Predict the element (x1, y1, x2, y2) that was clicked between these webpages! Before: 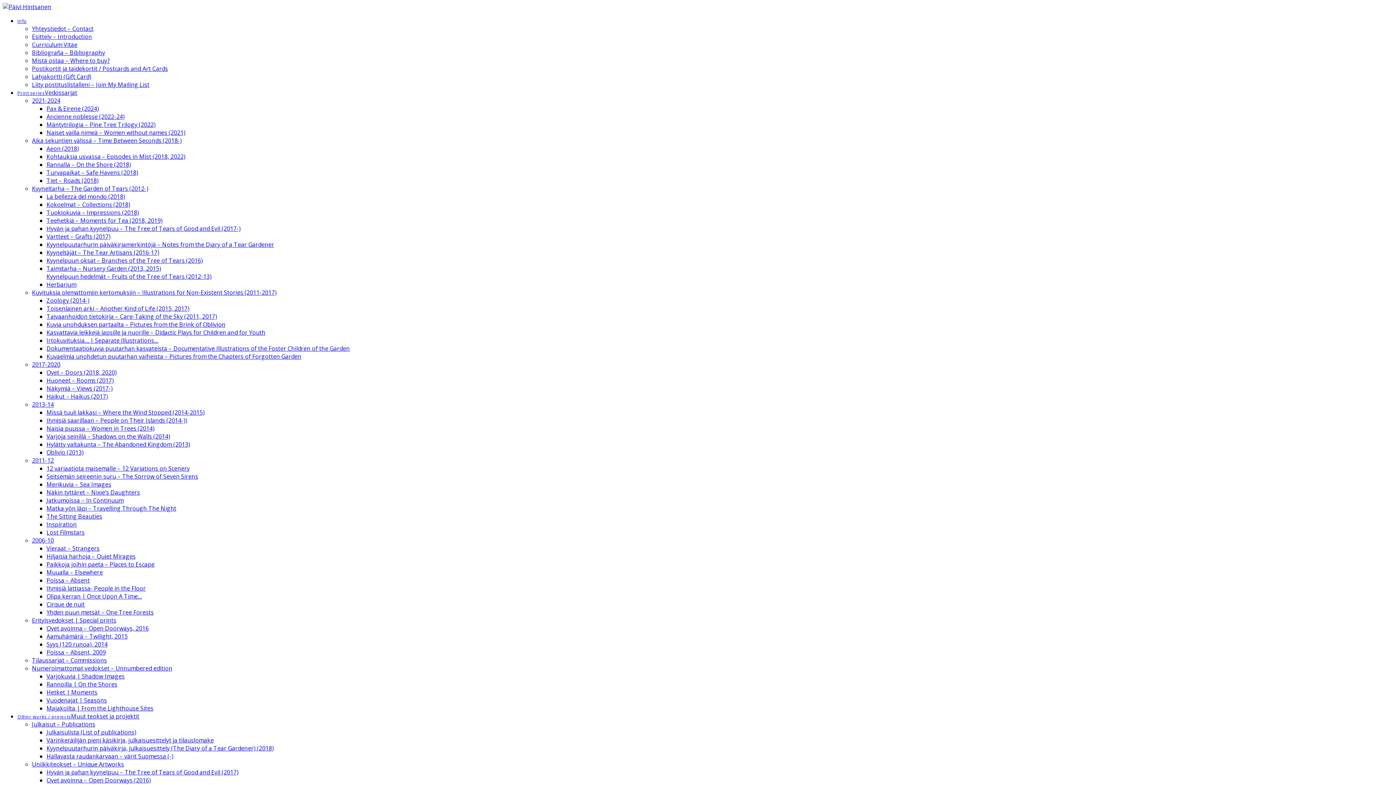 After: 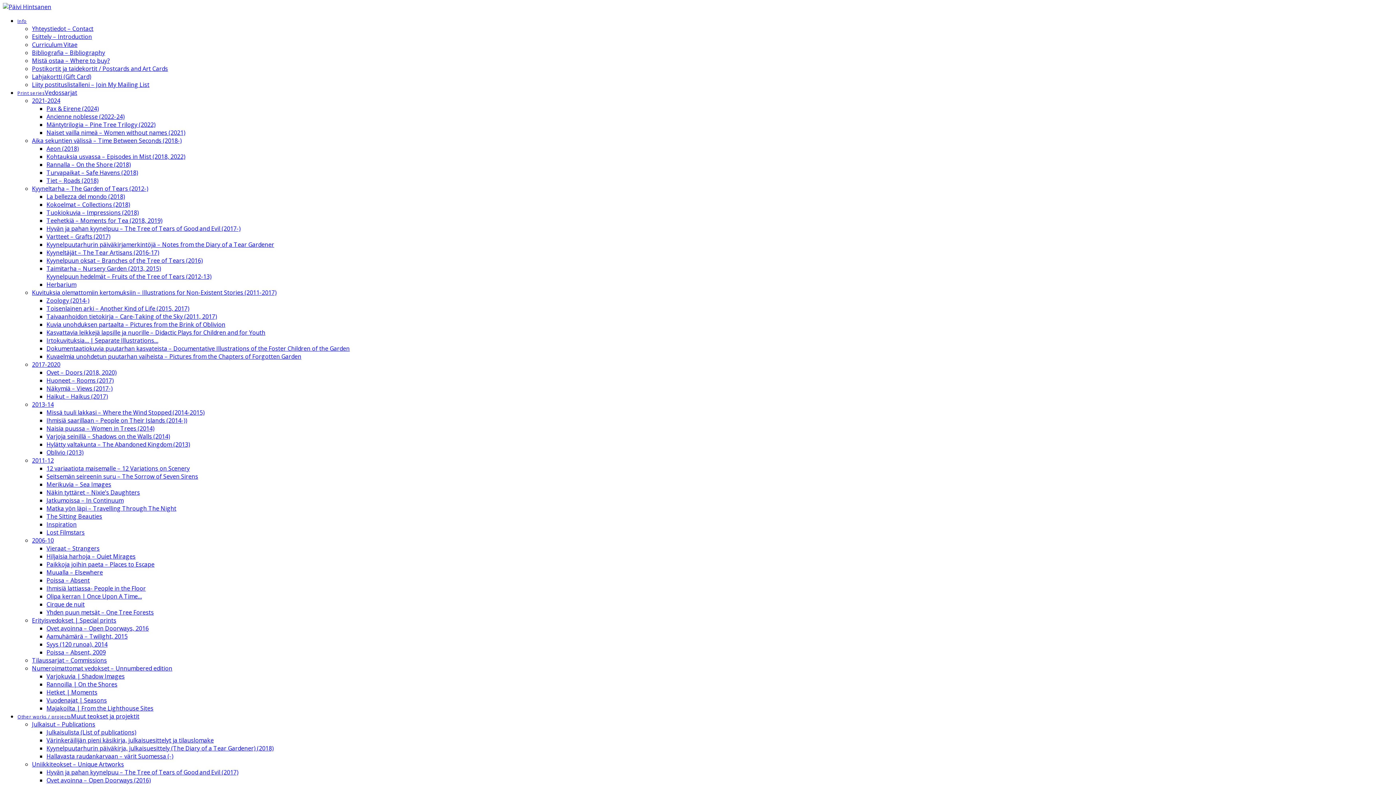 Action: label: 2006-10 bbox: (32, 536, 53, 544)